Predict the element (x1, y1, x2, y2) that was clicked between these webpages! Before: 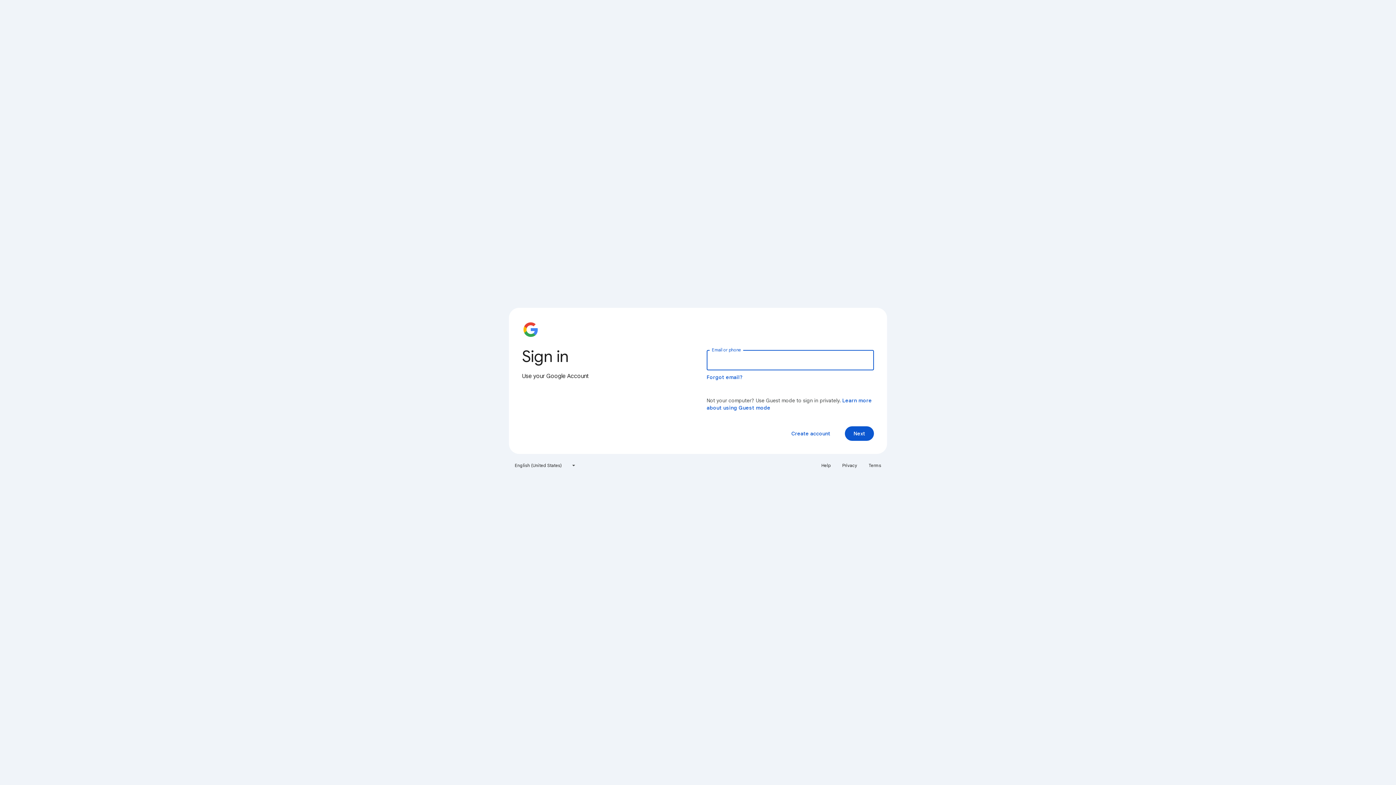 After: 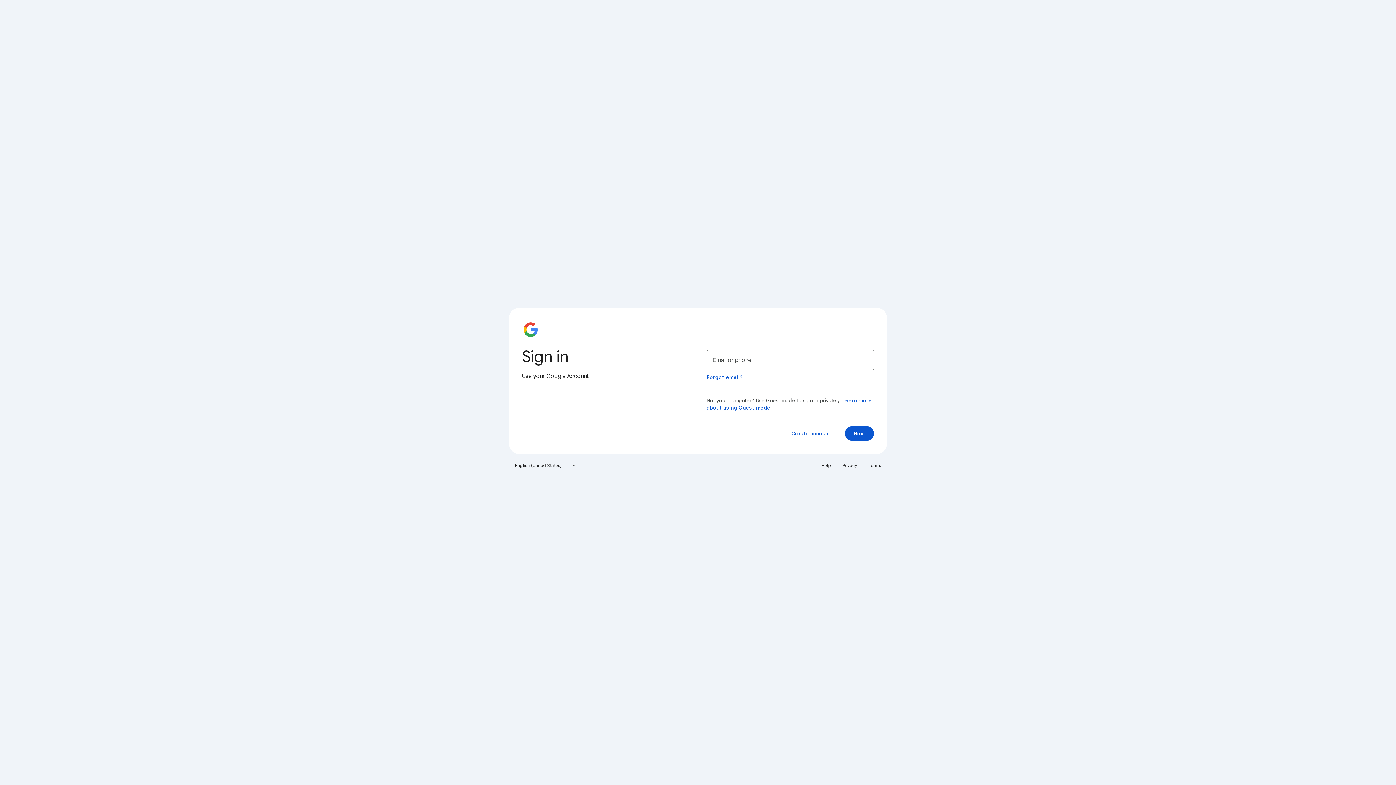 Action: label: Help bbox: (817, 460, 835, 471)